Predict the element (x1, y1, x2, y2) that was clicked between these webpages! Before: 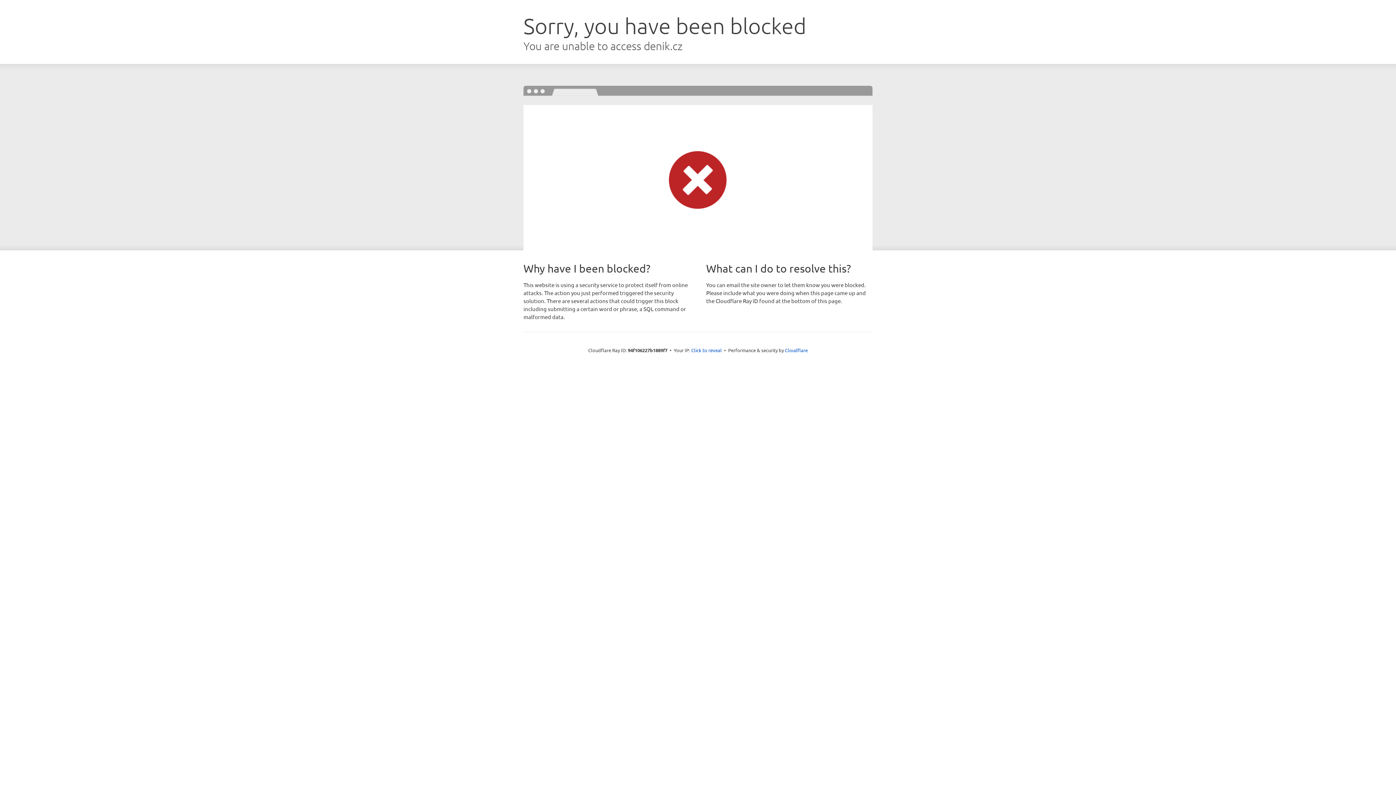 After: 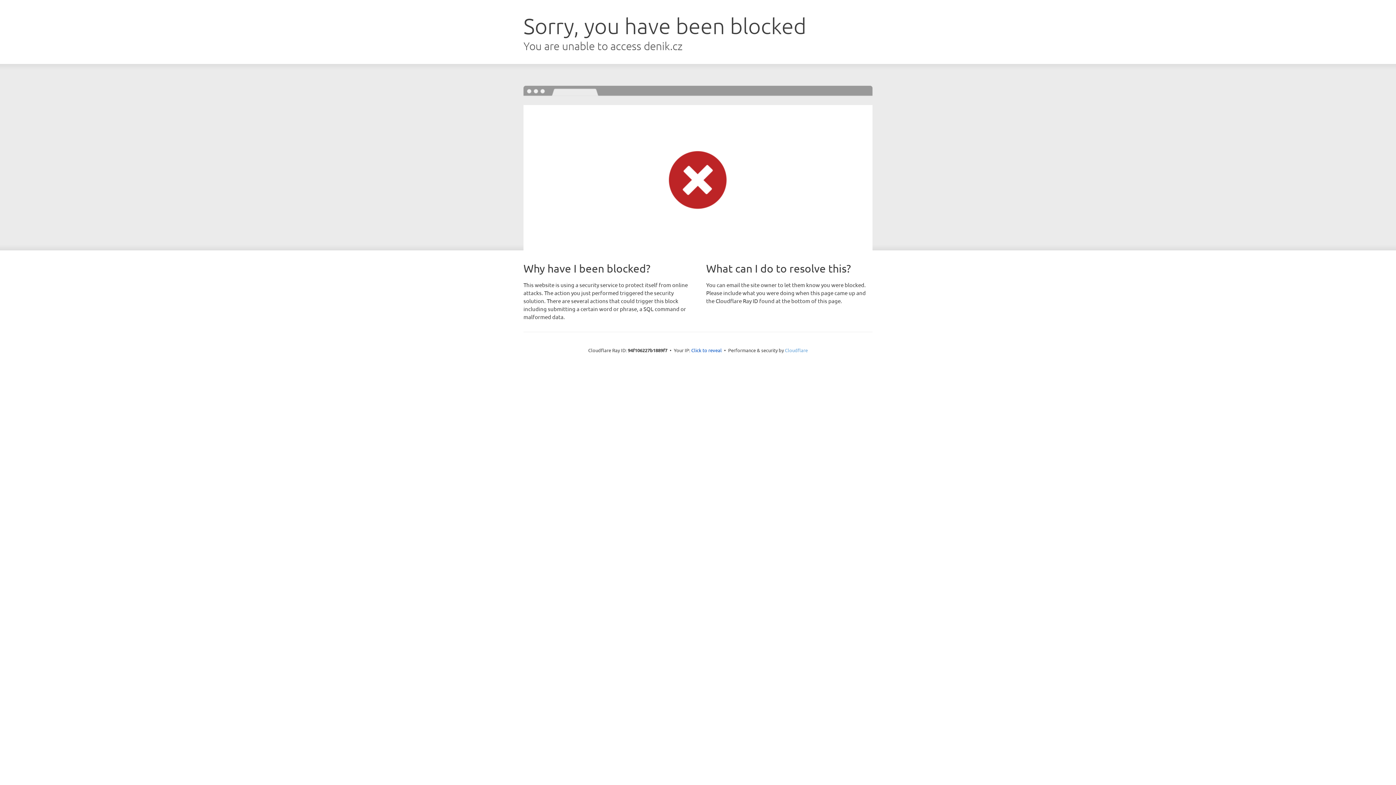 Action: label: Cloudflare bbox: (785, 347, 808, 353)